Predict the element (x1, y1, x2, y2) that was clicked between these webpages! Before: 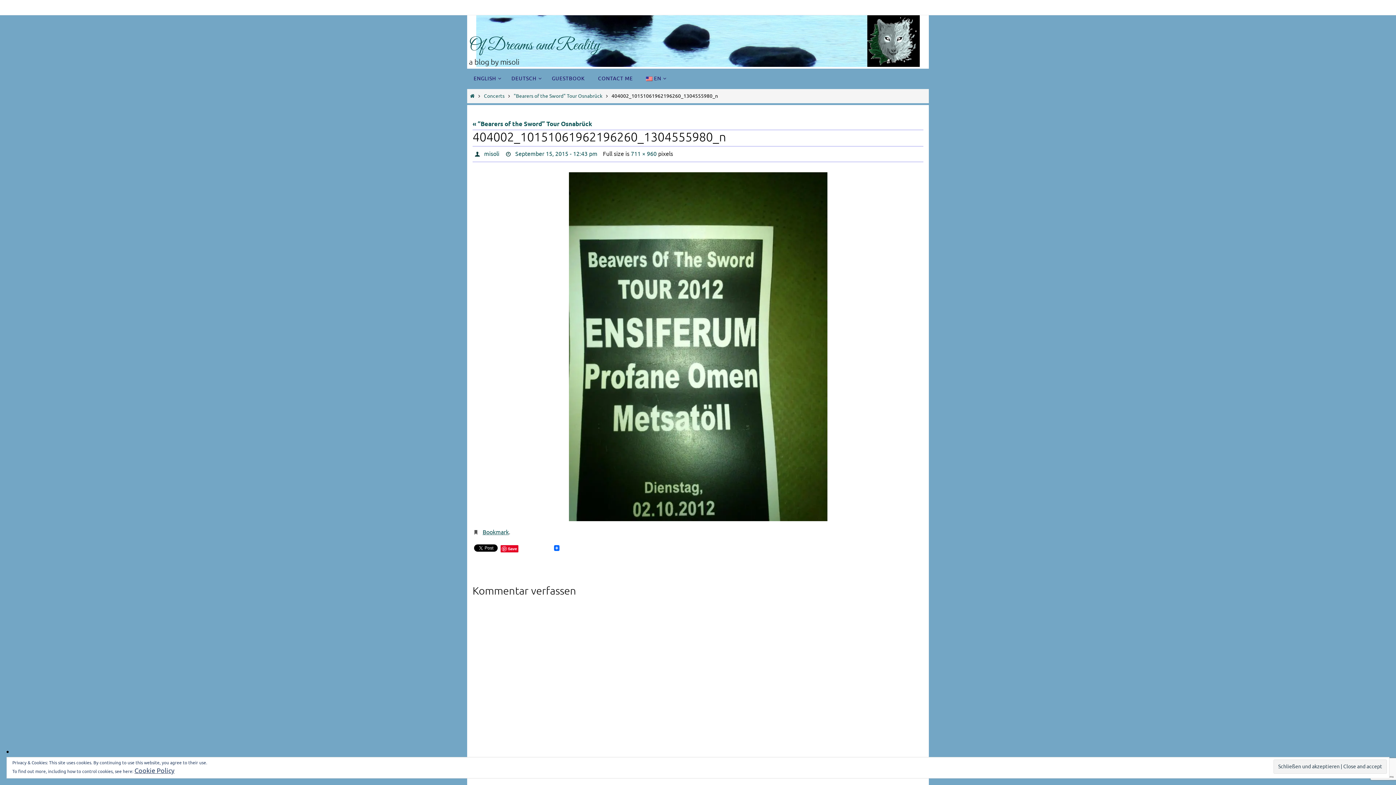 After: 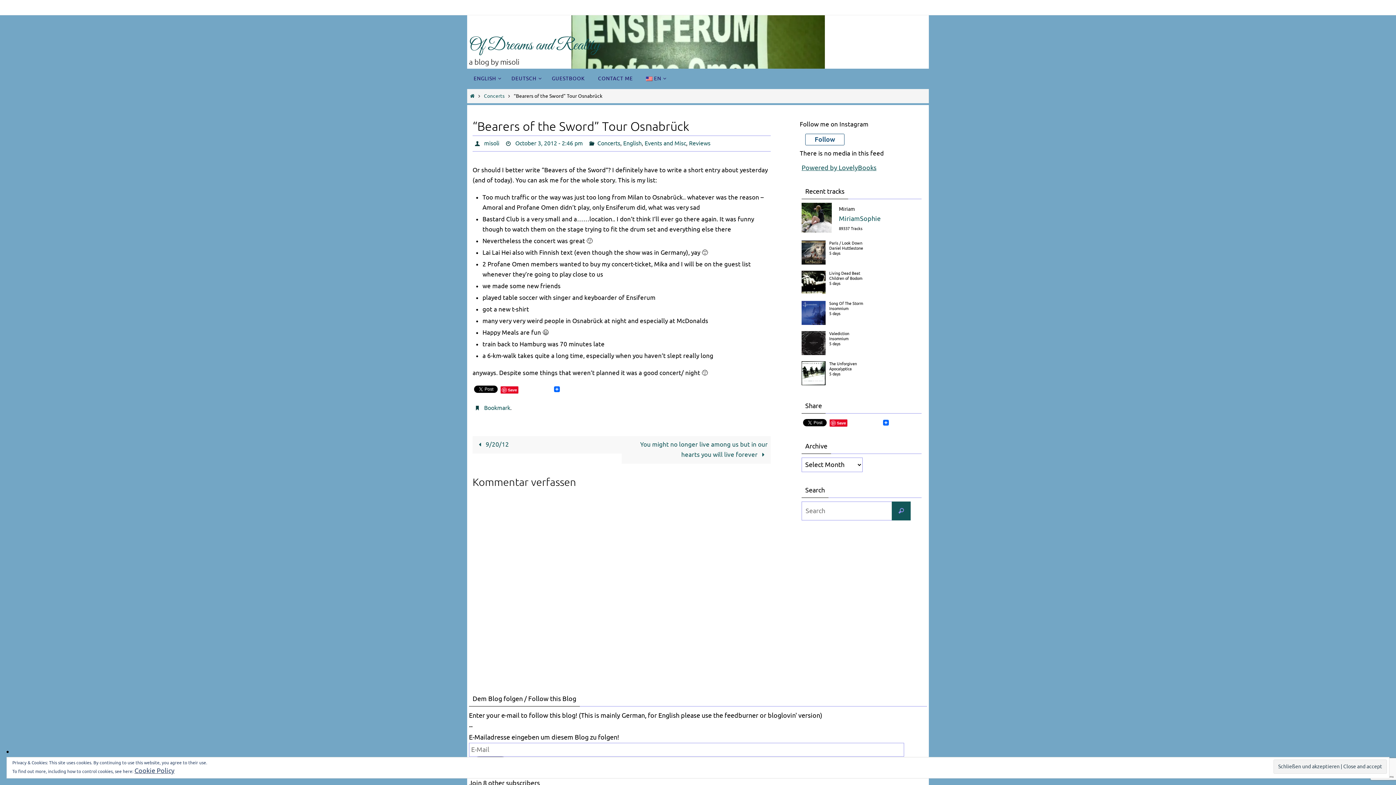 Action: label: "Bearers of the Sword" Tour Osnabrück bbox: (513, 93, 602, 99)